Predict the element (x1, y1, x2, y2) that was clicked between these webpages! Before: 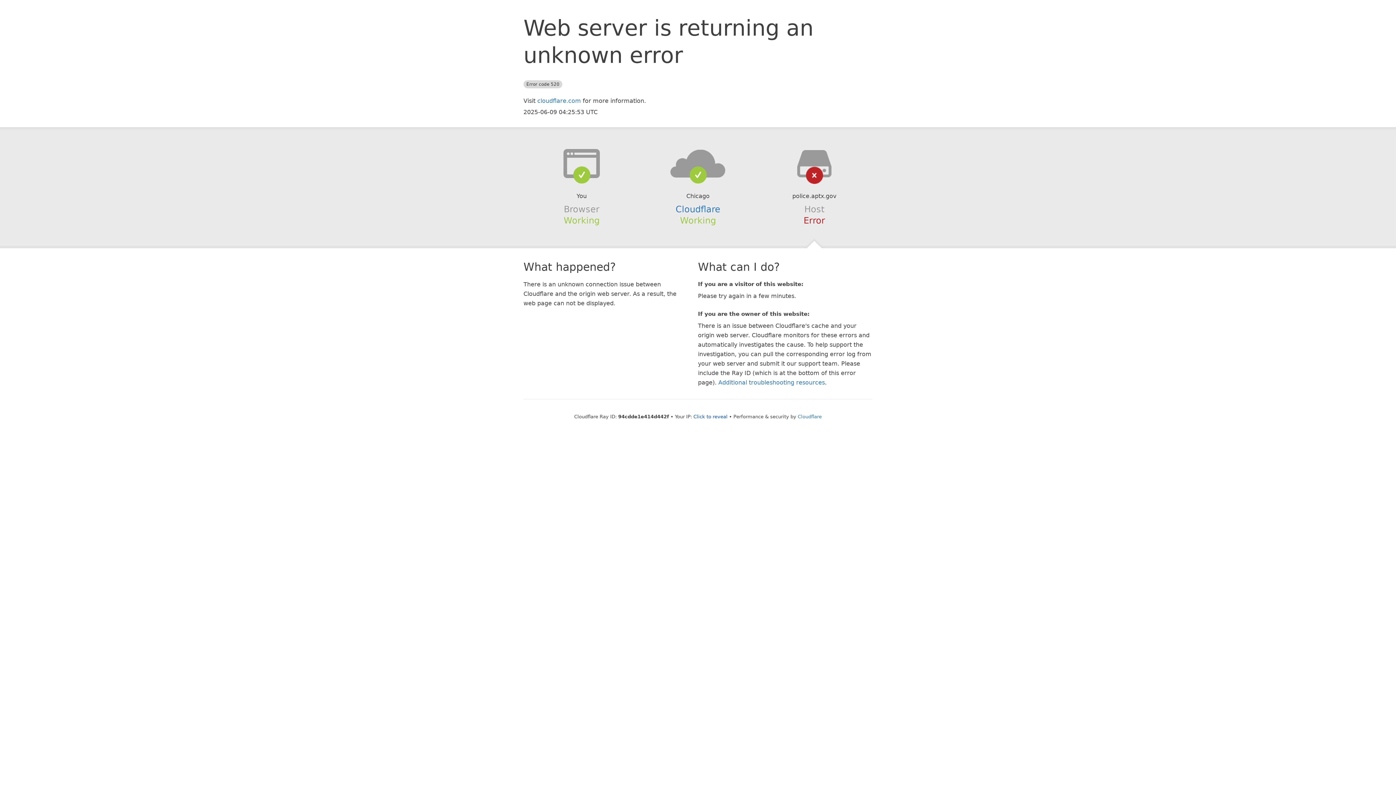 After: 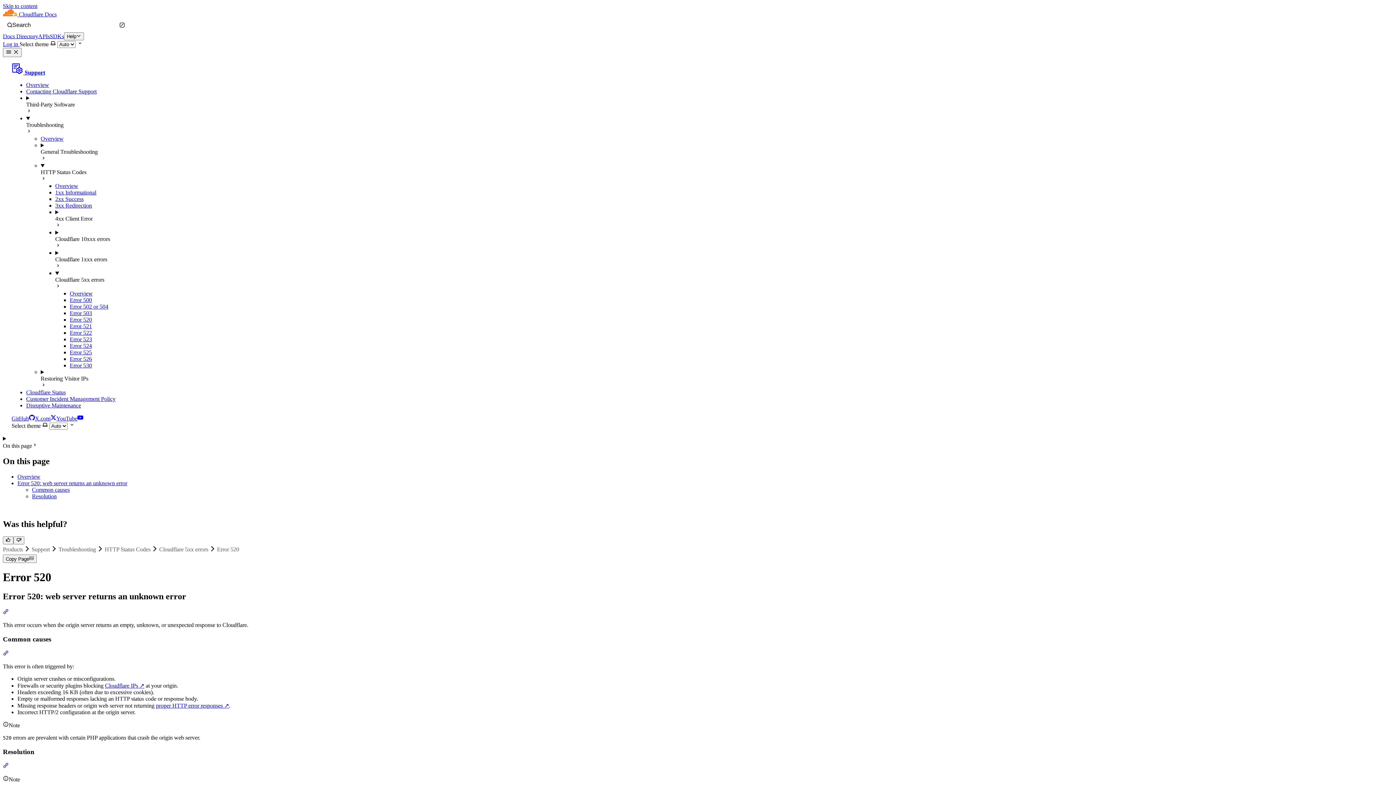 Action: label: Additional troubleshooting resources bbox: (718, 379, 825, 386)